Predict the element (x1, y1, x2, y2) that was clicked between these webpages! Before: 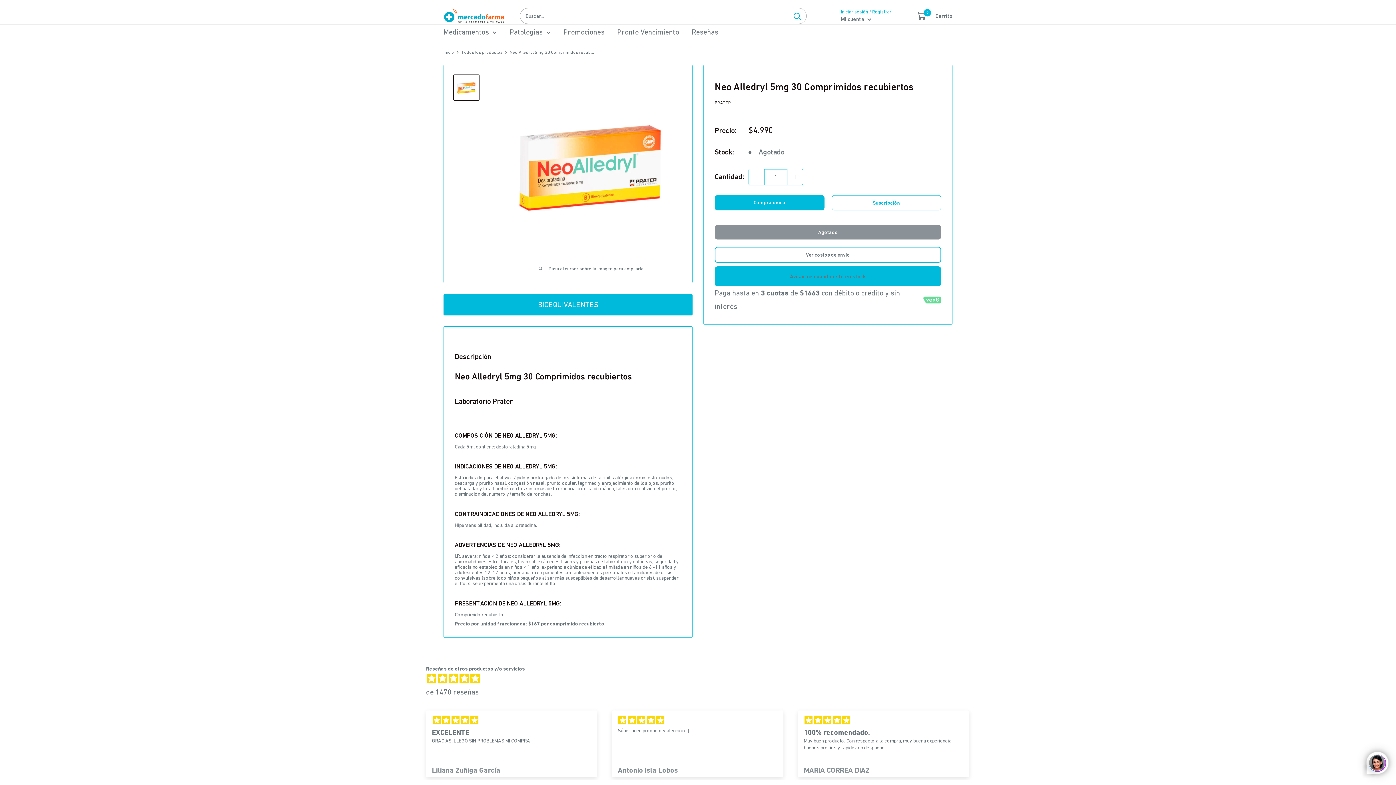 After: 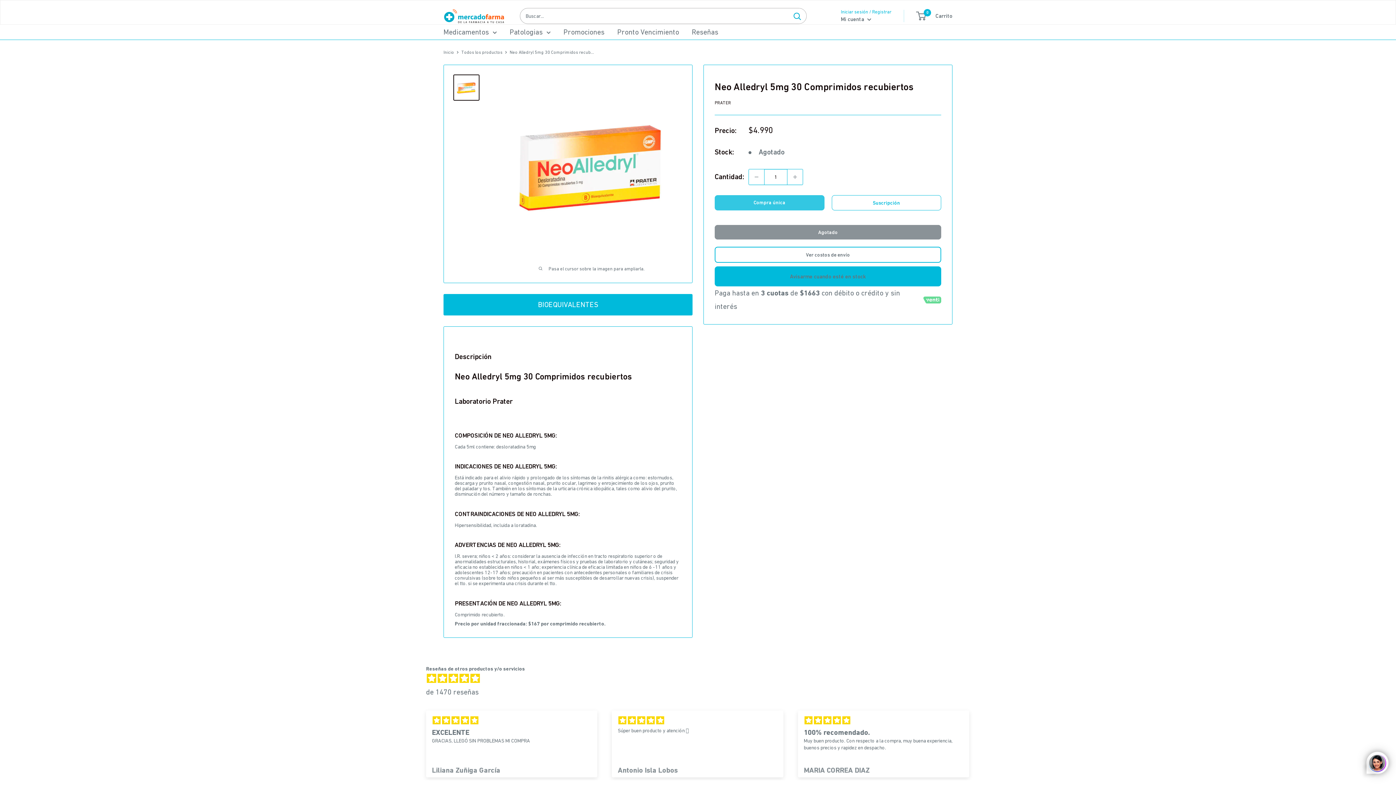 Action: label: Compra única bbox: (714, 195, 824, 210)